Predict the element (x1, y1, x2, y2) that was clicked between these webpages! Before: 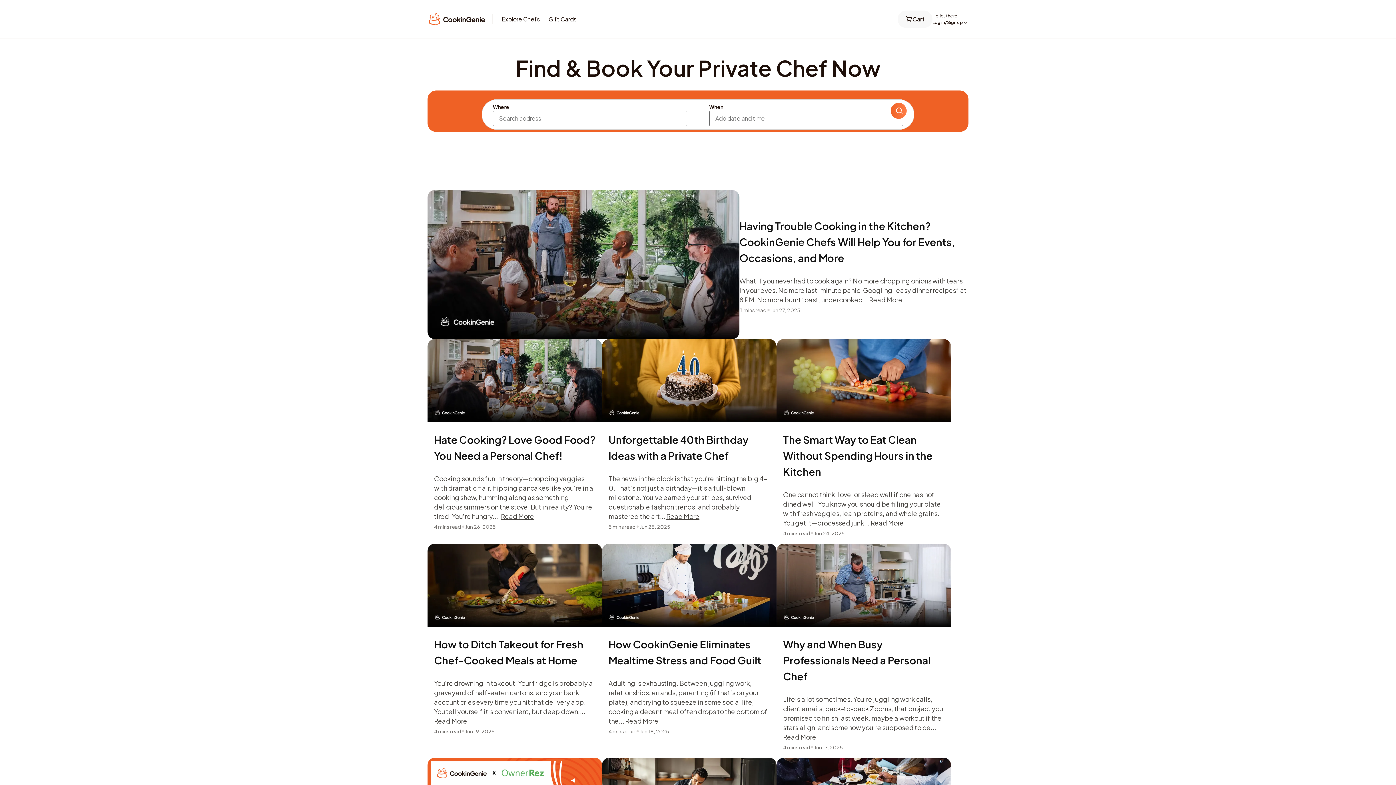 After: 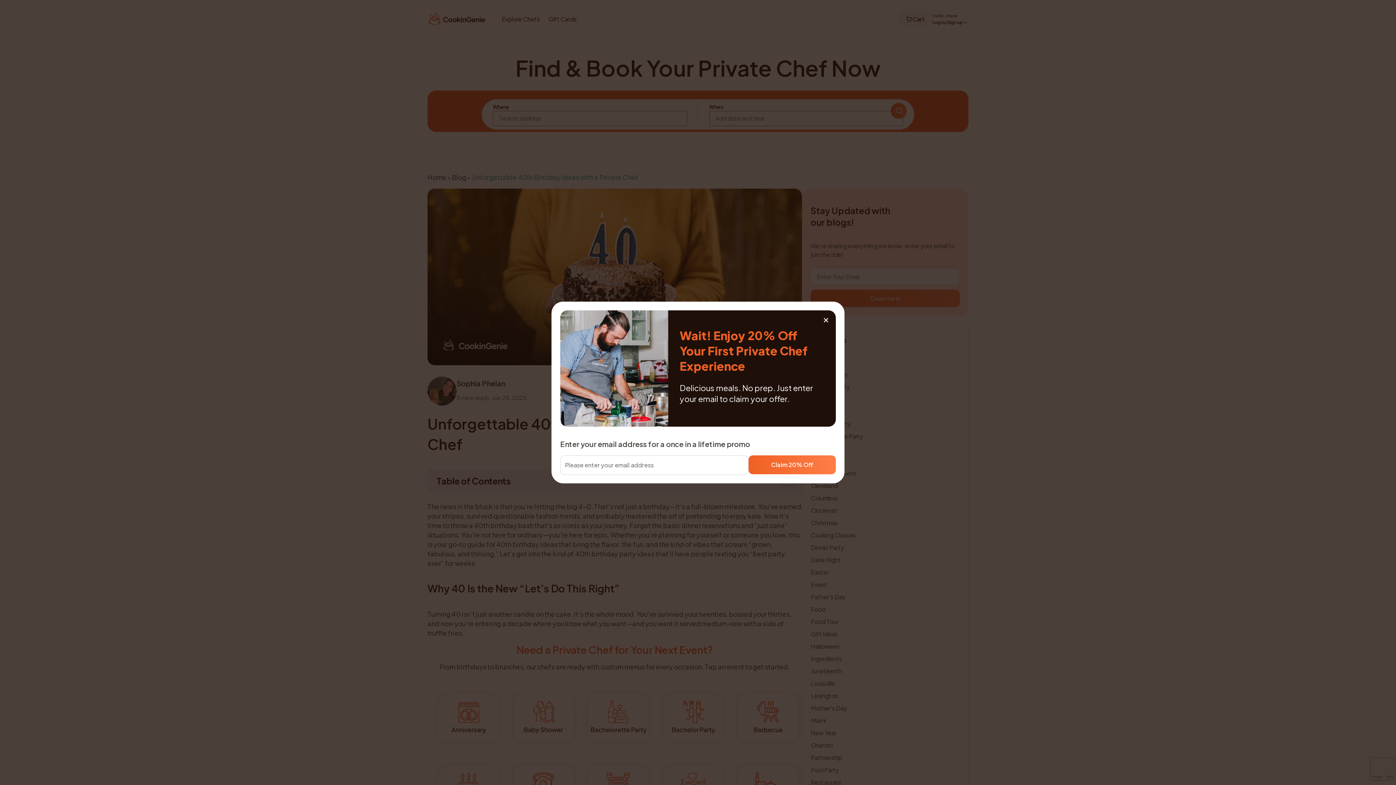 Action: label: Read More bbox: (666, 512, 699, 520)